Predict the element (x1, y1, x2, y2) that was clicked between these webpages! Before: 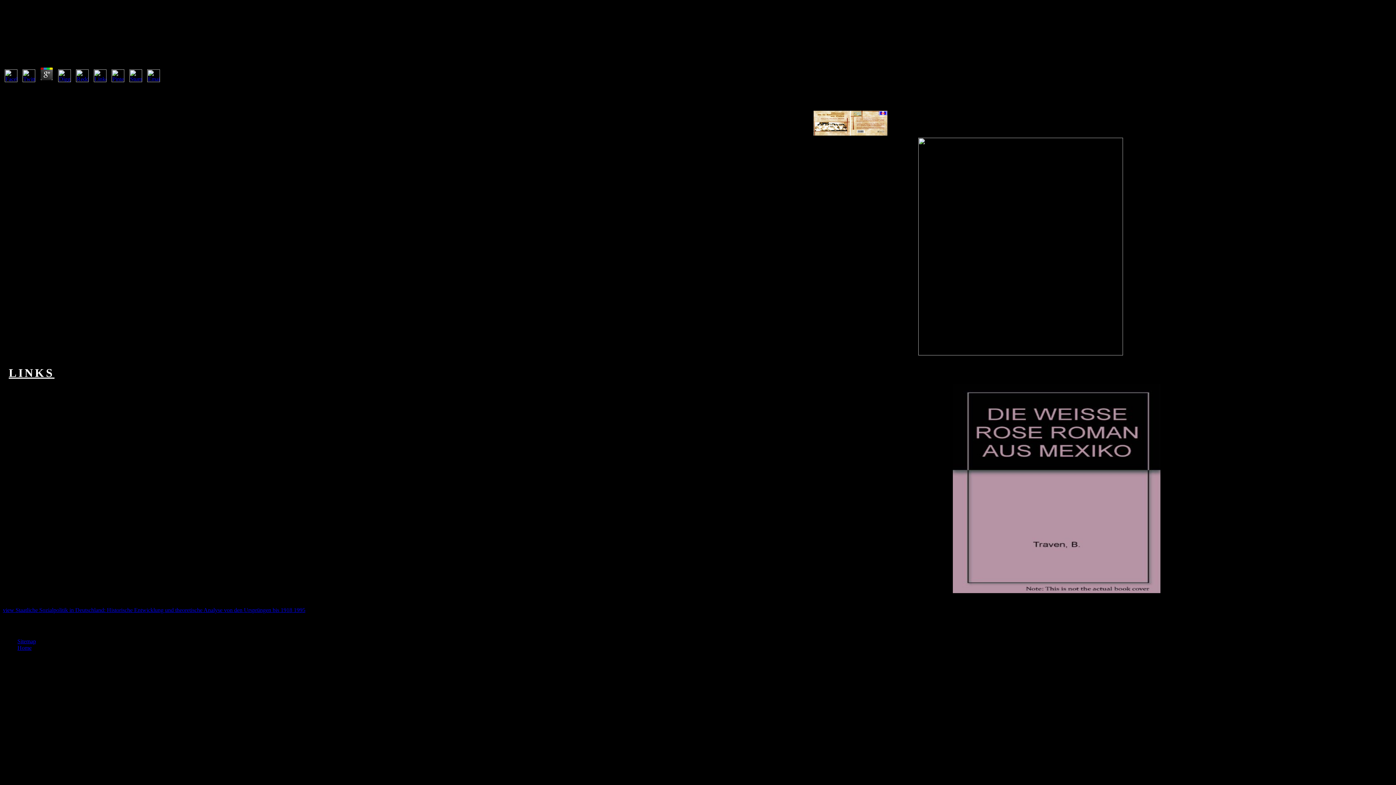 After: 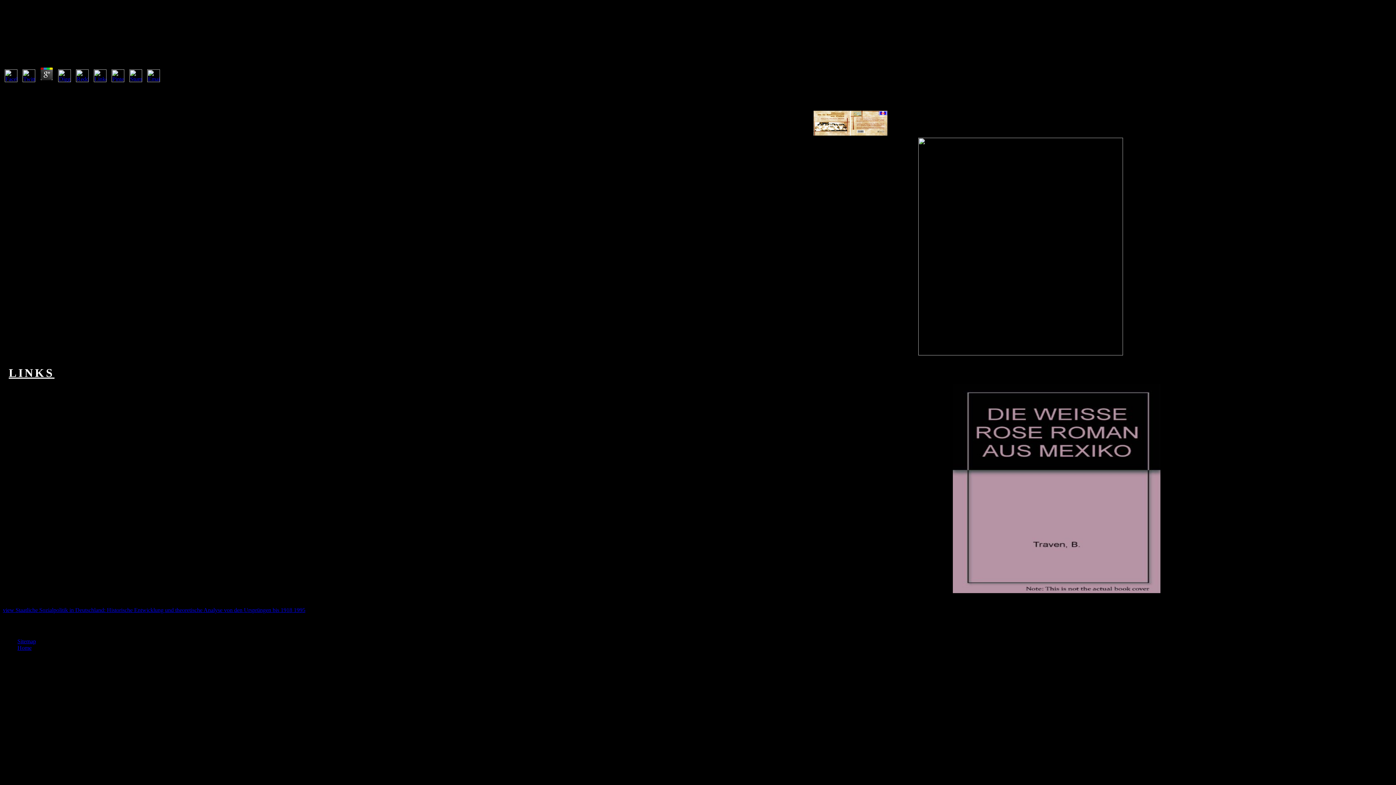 Action: bbox: (56, 76, 72, 83)